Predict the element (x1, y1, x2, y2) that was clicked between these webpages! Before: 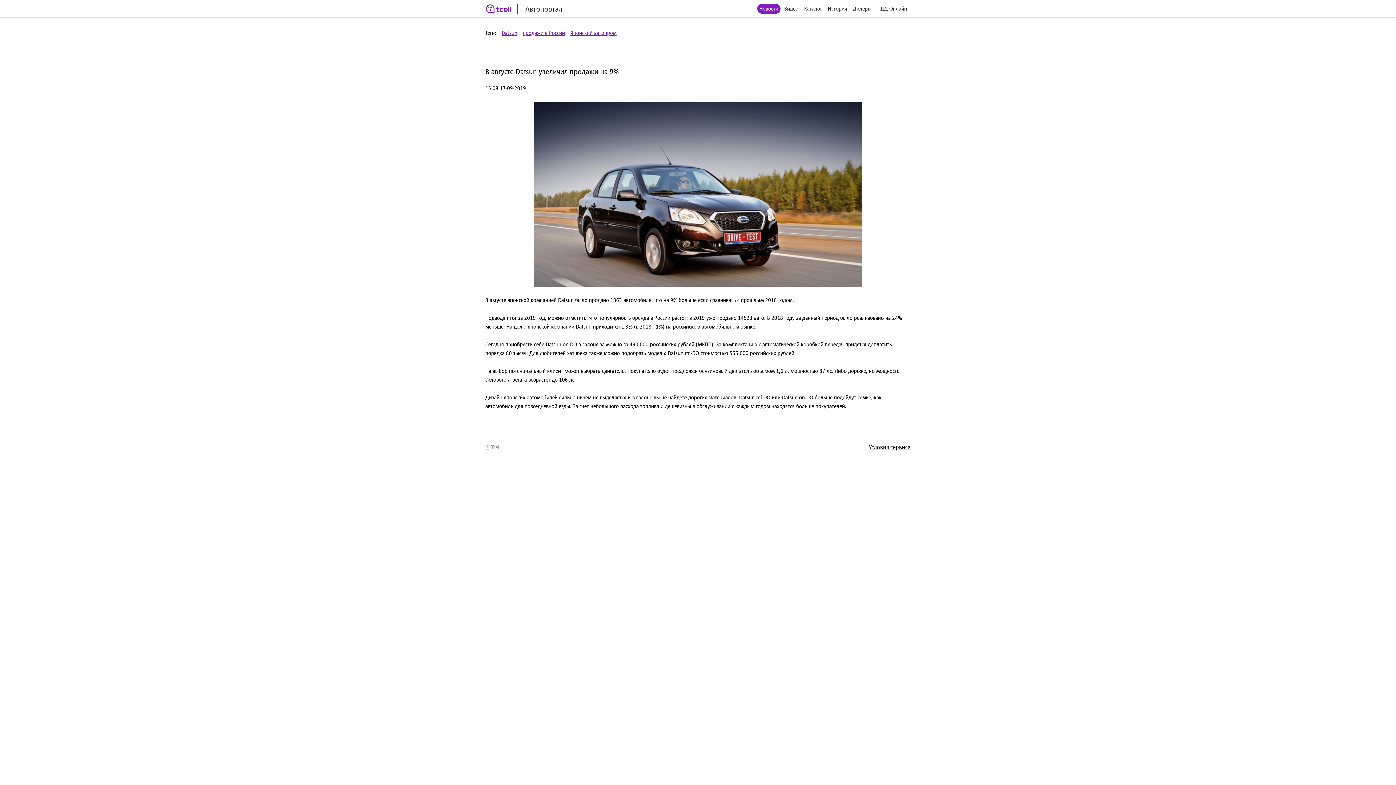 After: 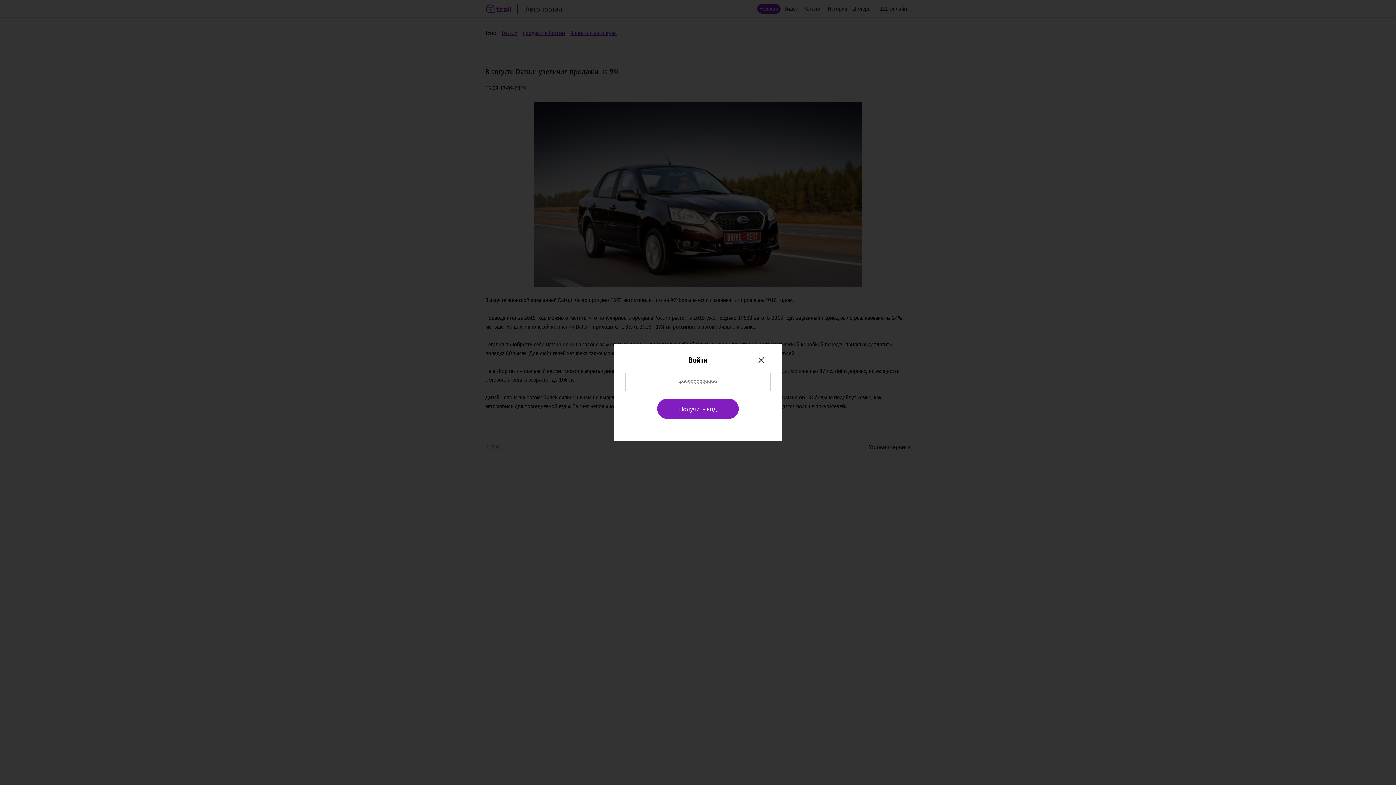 Action: bbox: (782, 3, 800, 13) label: Видео